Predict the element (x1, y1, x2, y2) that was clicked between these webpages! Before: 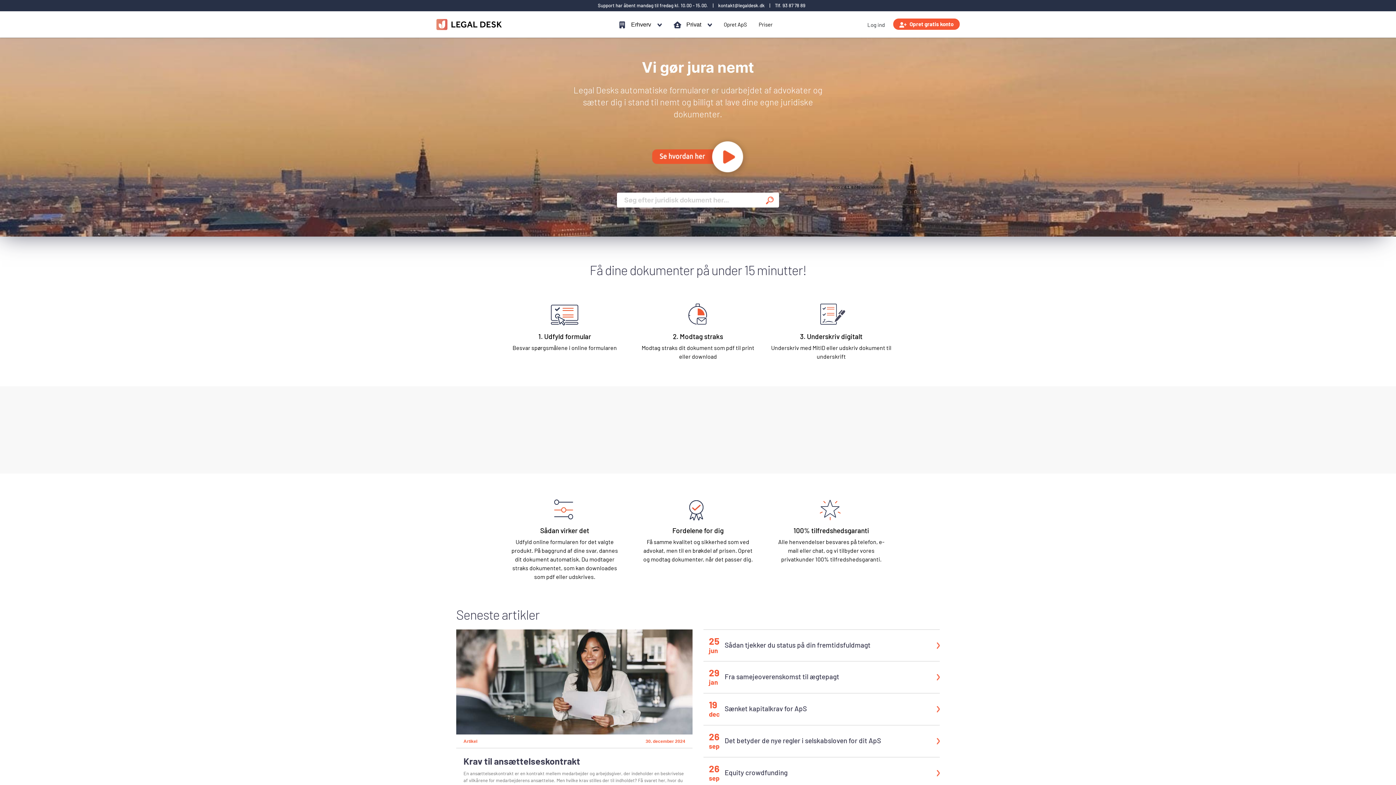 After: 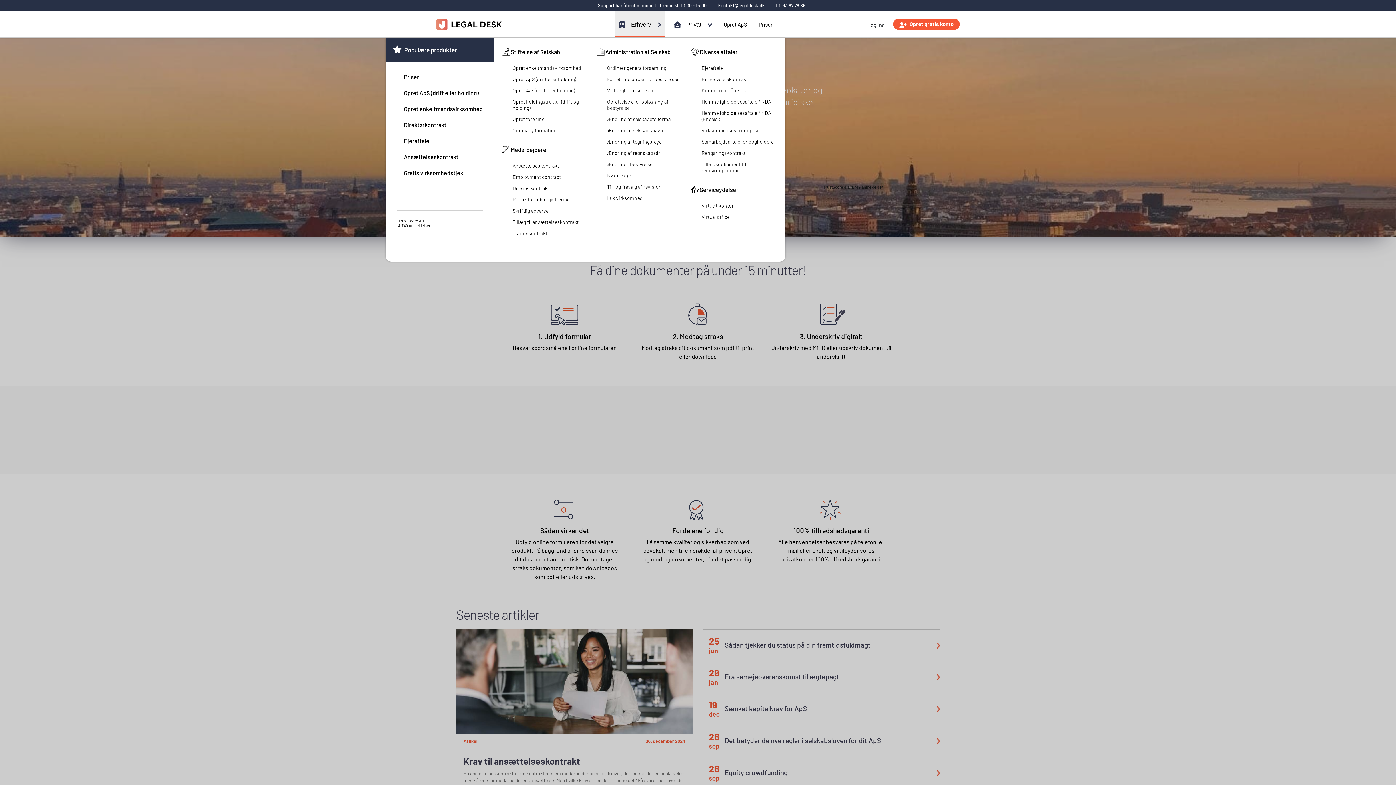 Action: label: Erhverv bbox: (629, 11, 653, 38)